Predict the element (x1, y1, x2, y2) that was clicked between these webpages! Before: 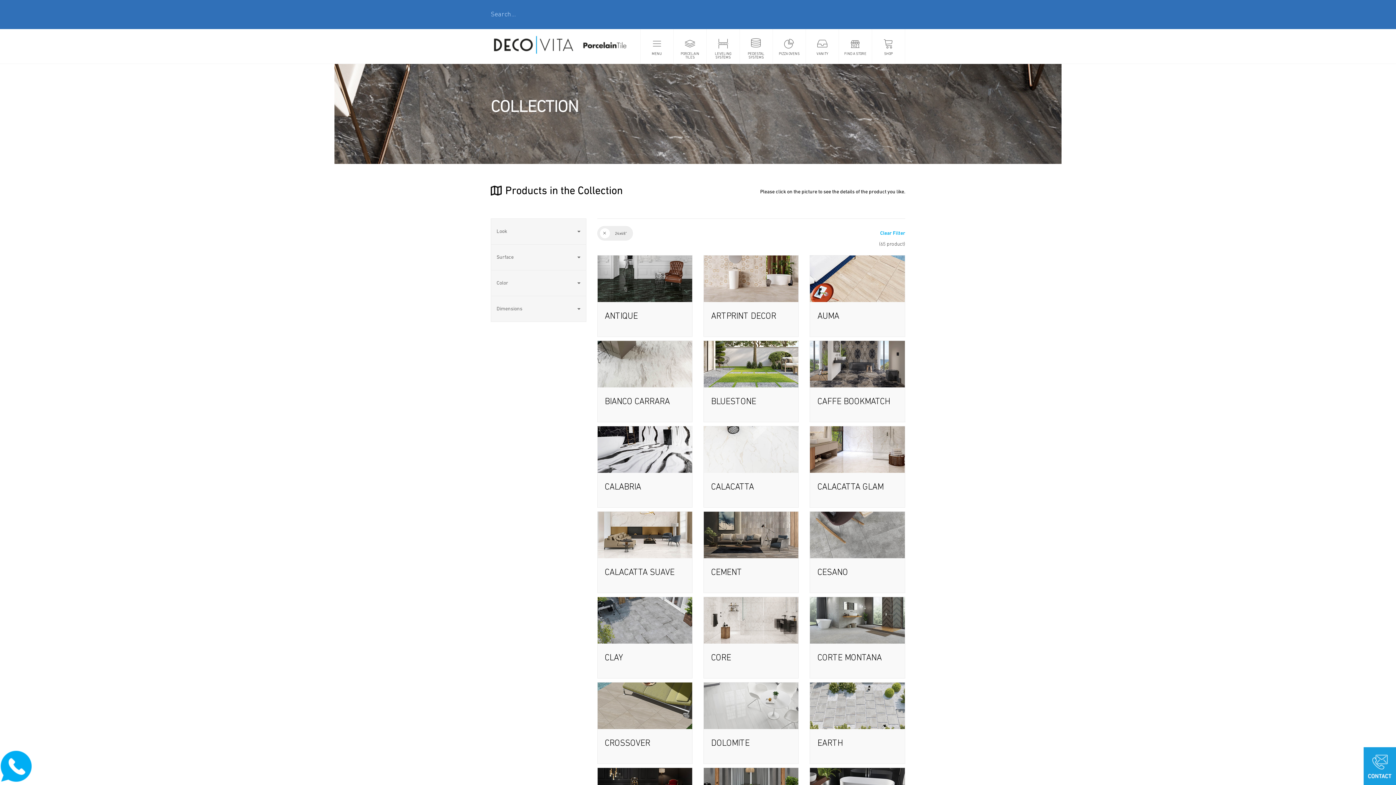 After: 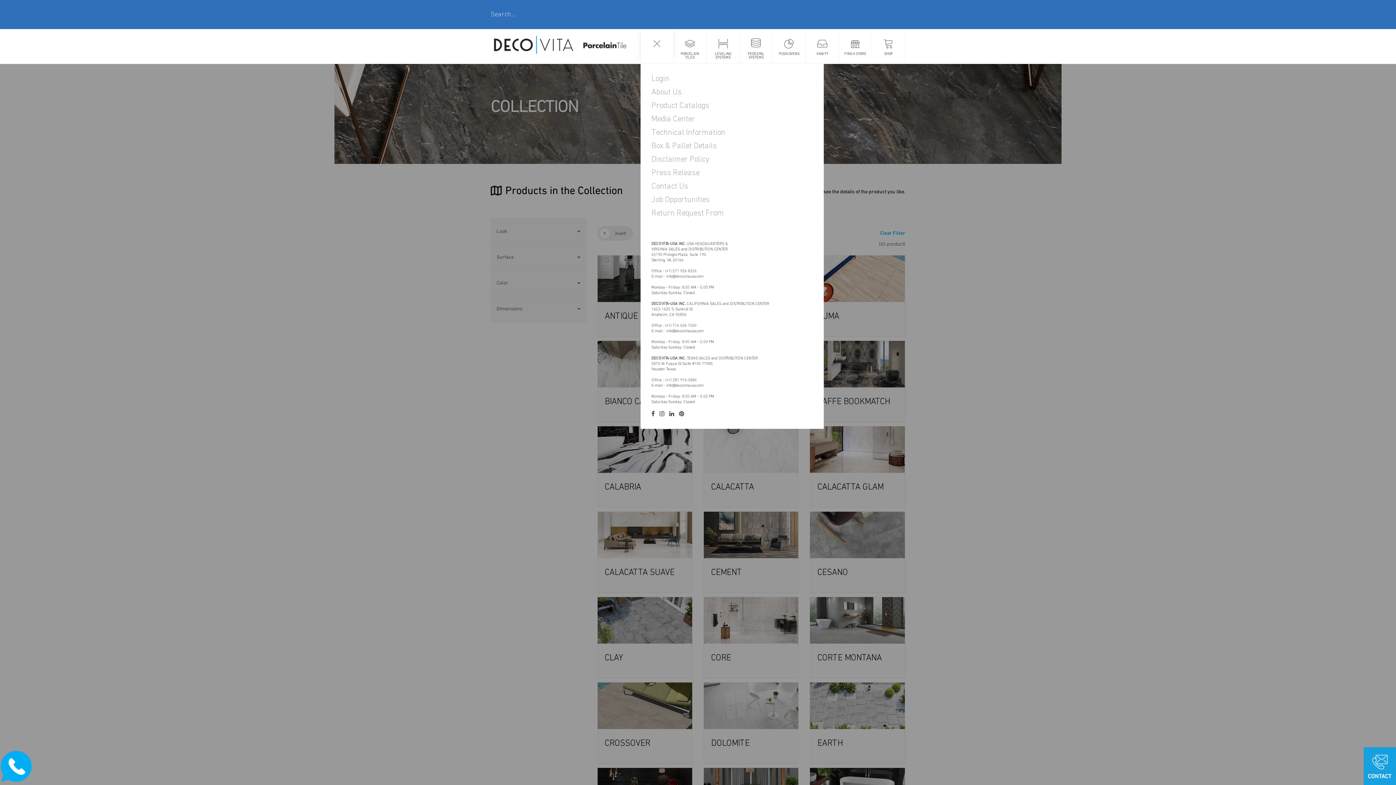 Action: label: MENU bbox: (640, 29, 673, 63)